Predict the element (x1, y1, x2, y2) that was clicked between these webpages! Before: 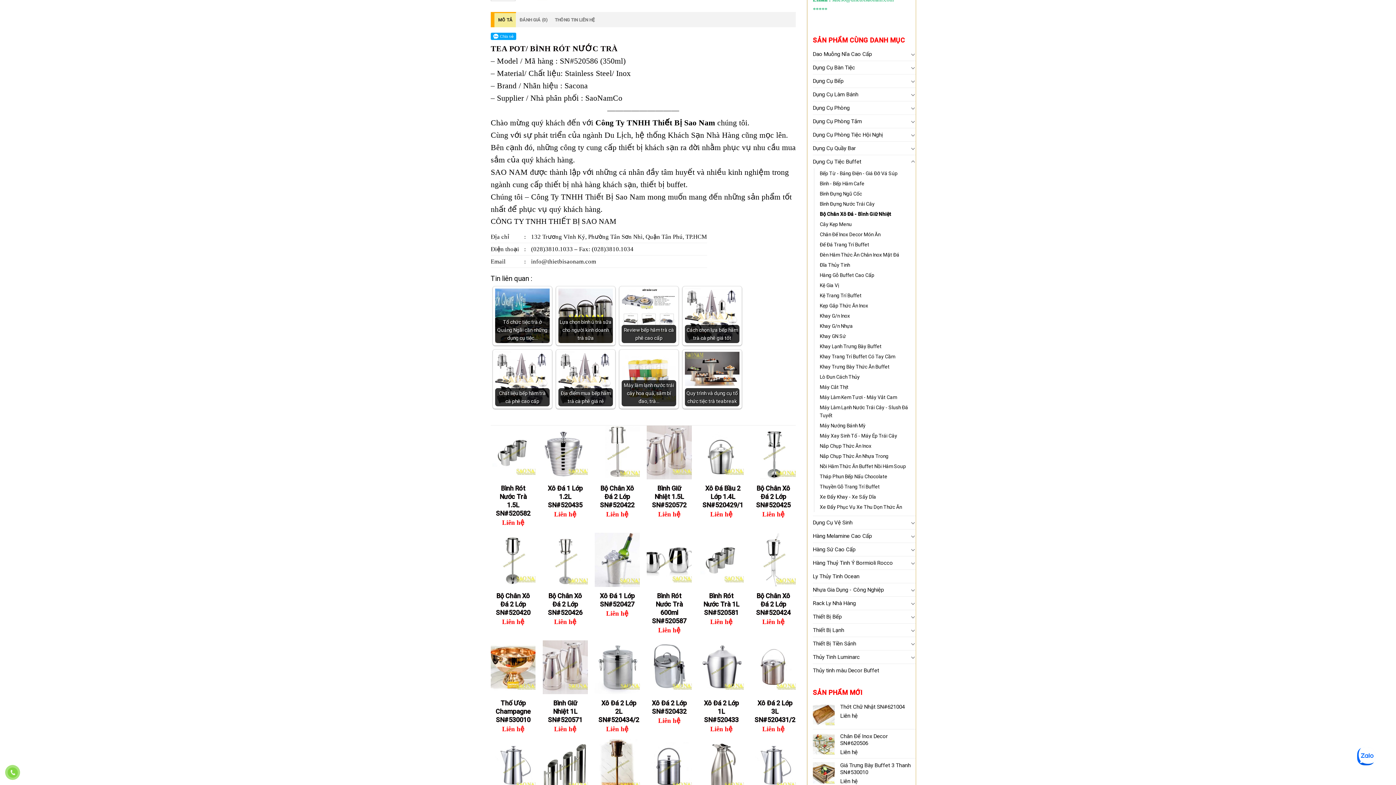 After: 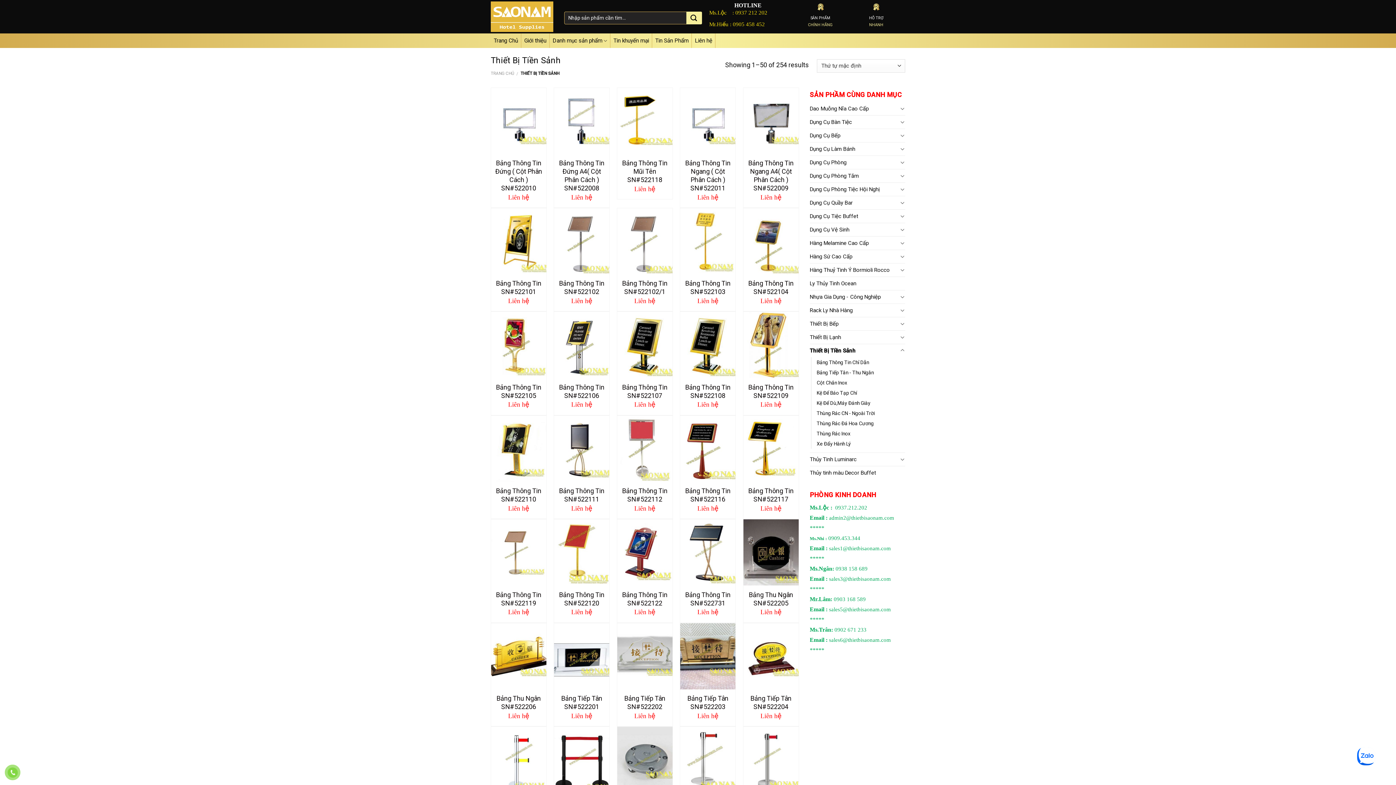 Action: bbox: (813, 637, 908, 650) label: Thiết Bị Tiền Sảnh